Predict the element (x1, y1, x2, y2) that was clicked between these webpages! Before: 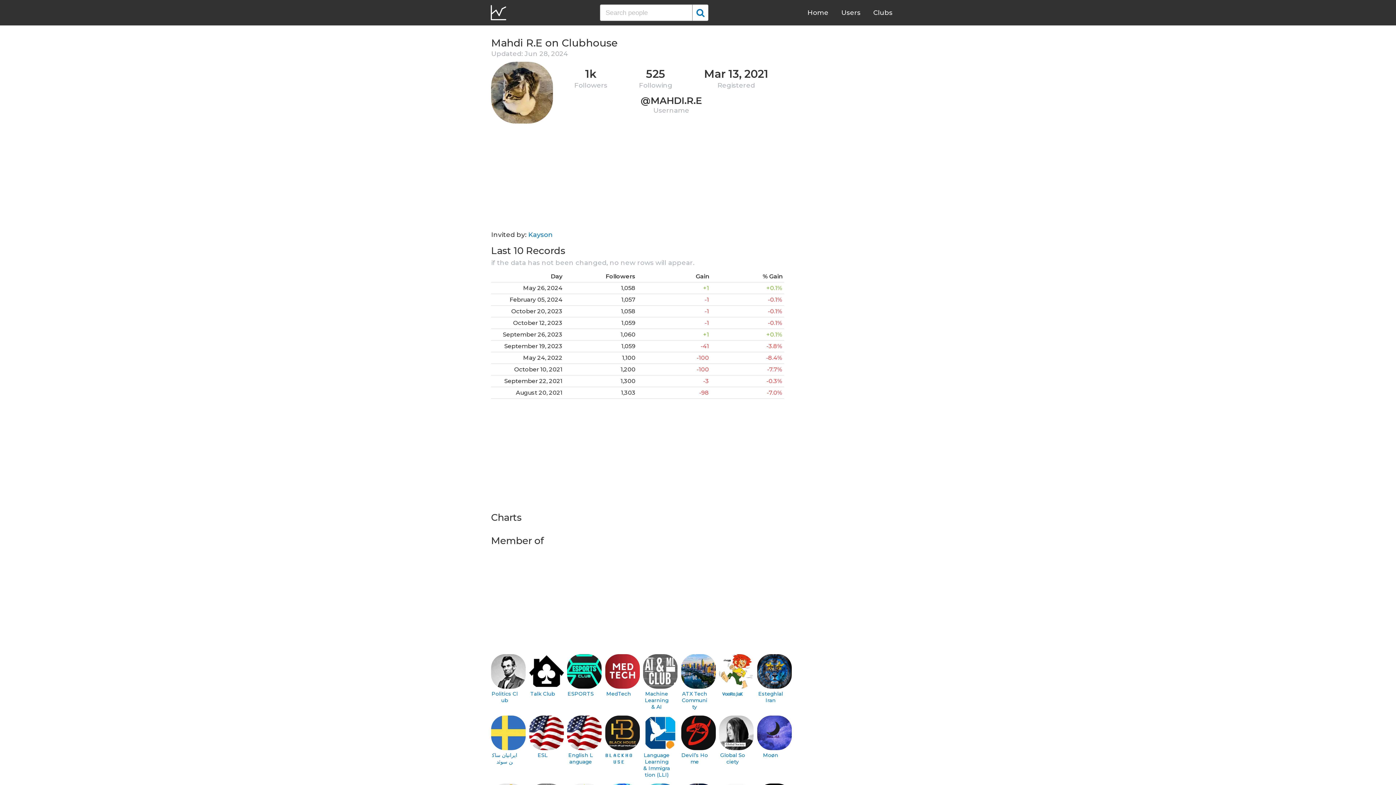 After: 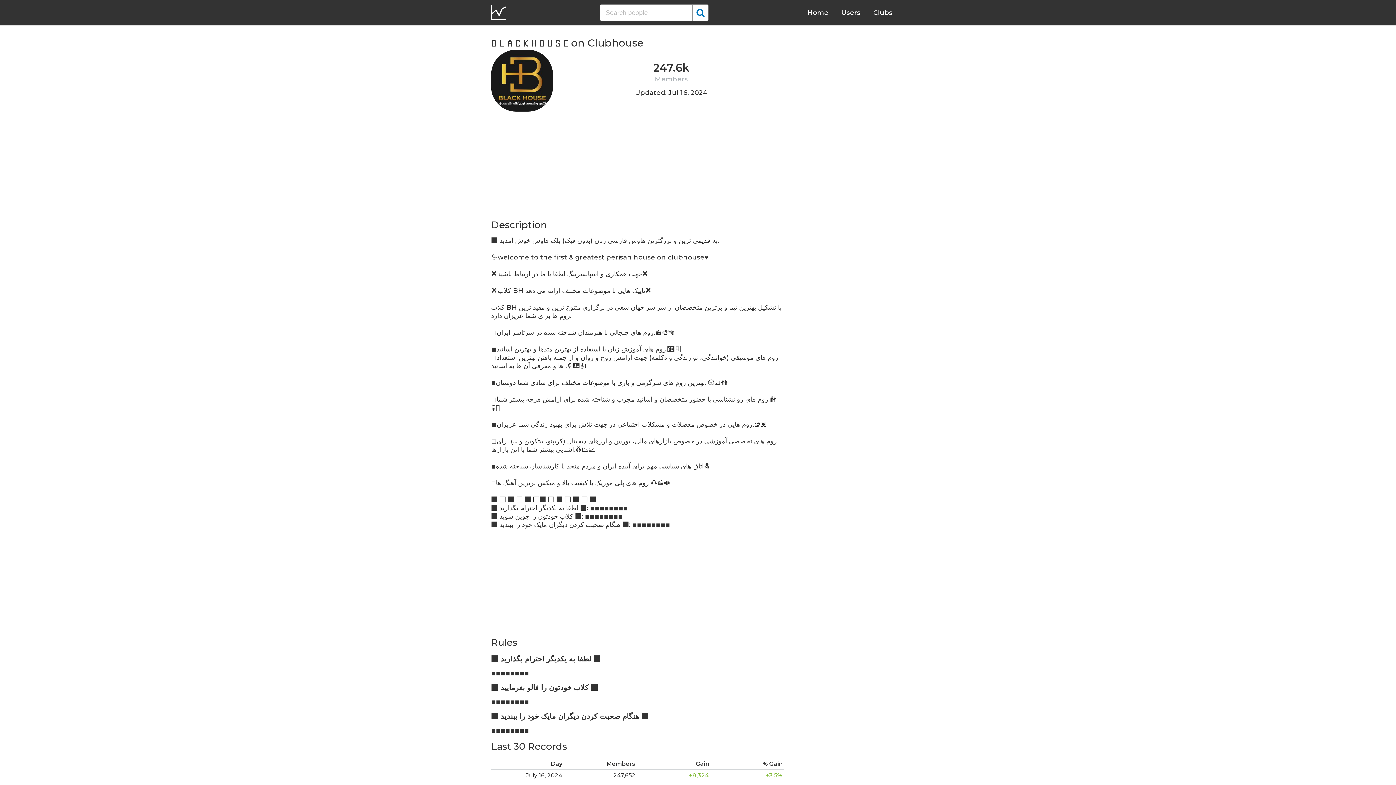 Action: bbox: (605, 716, 632, 765) label: 𝐁 𝐋 𝐀 𝐂 𝐊 𝐇 𝐎 𝐔 𝐒 𝐄